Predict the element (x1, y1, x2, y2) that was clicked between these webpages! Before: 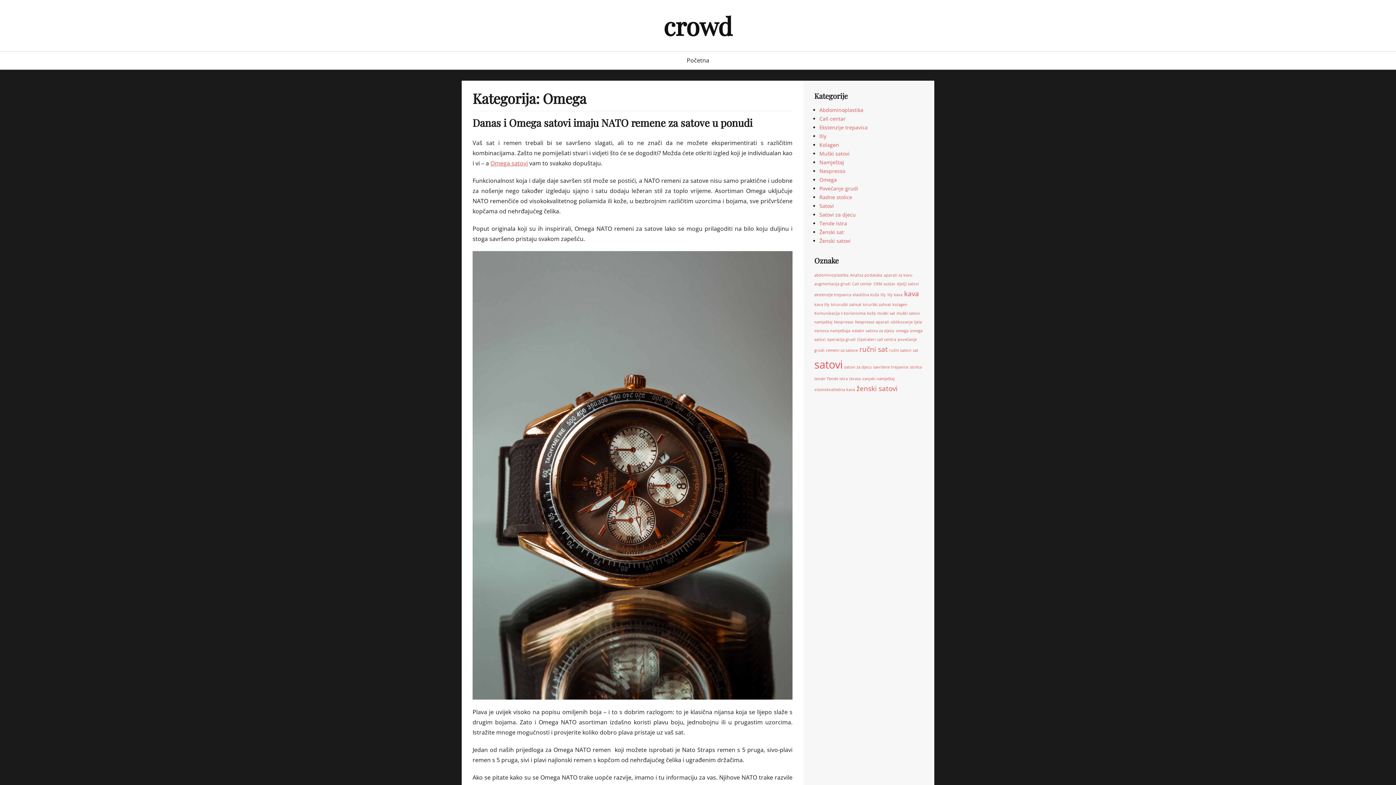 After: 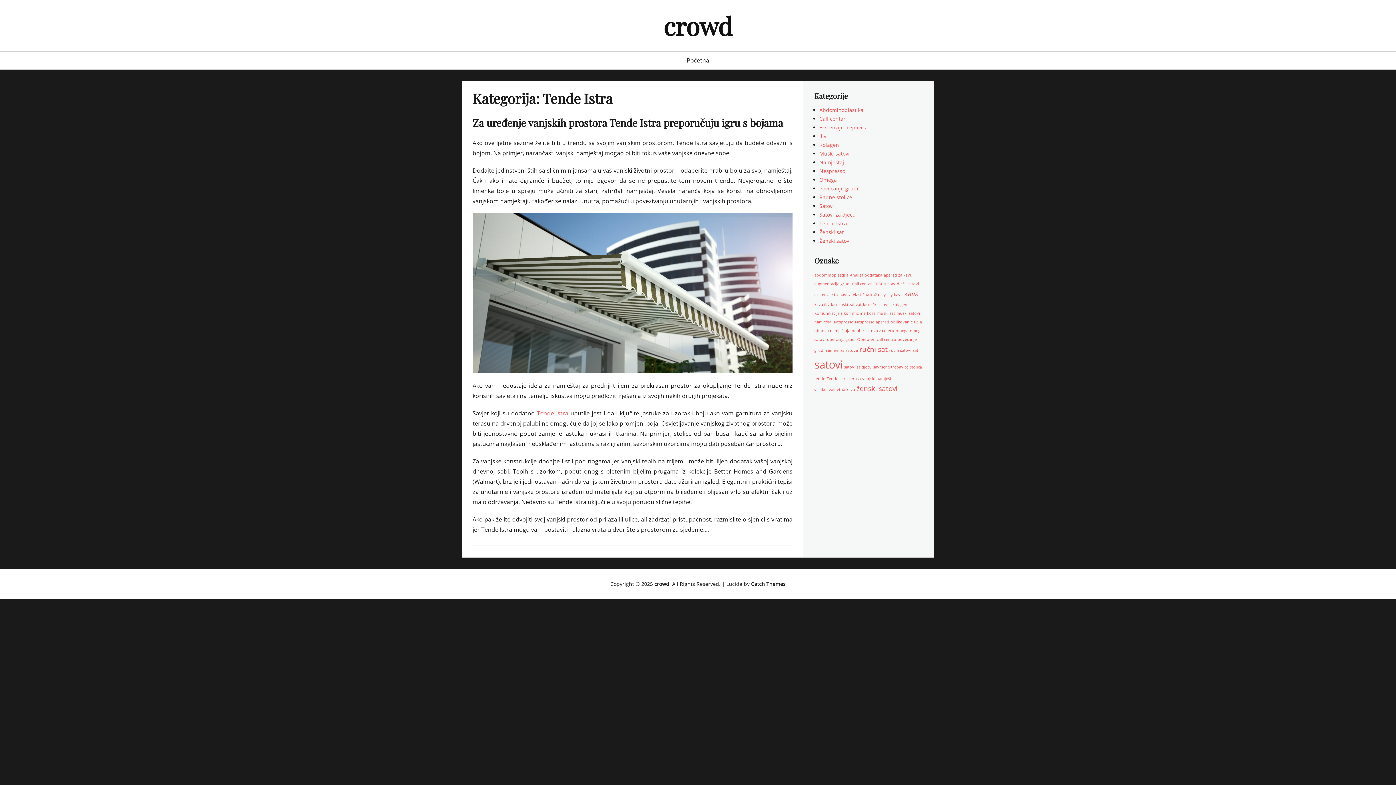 Action: bbox: (819, 220, 847, 226) label: Tende Istra